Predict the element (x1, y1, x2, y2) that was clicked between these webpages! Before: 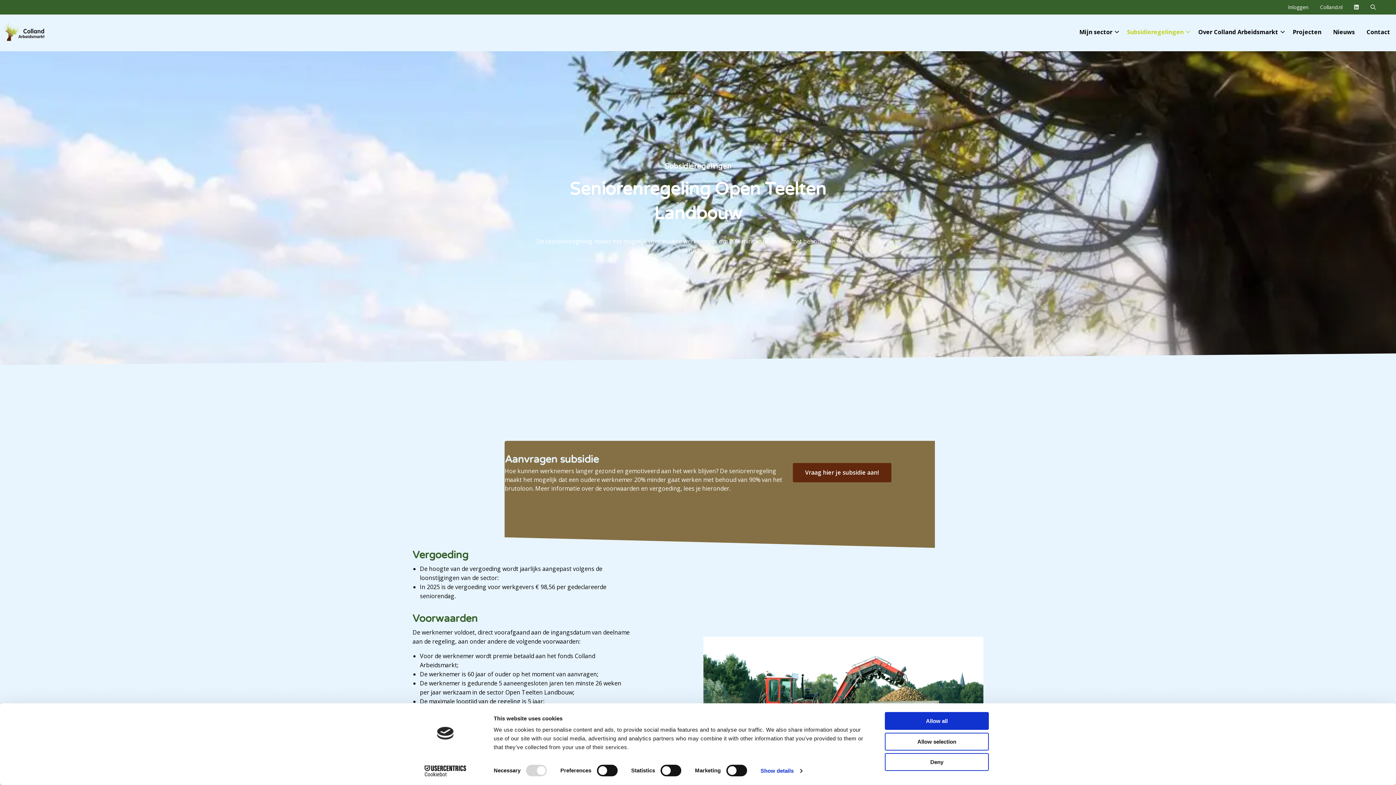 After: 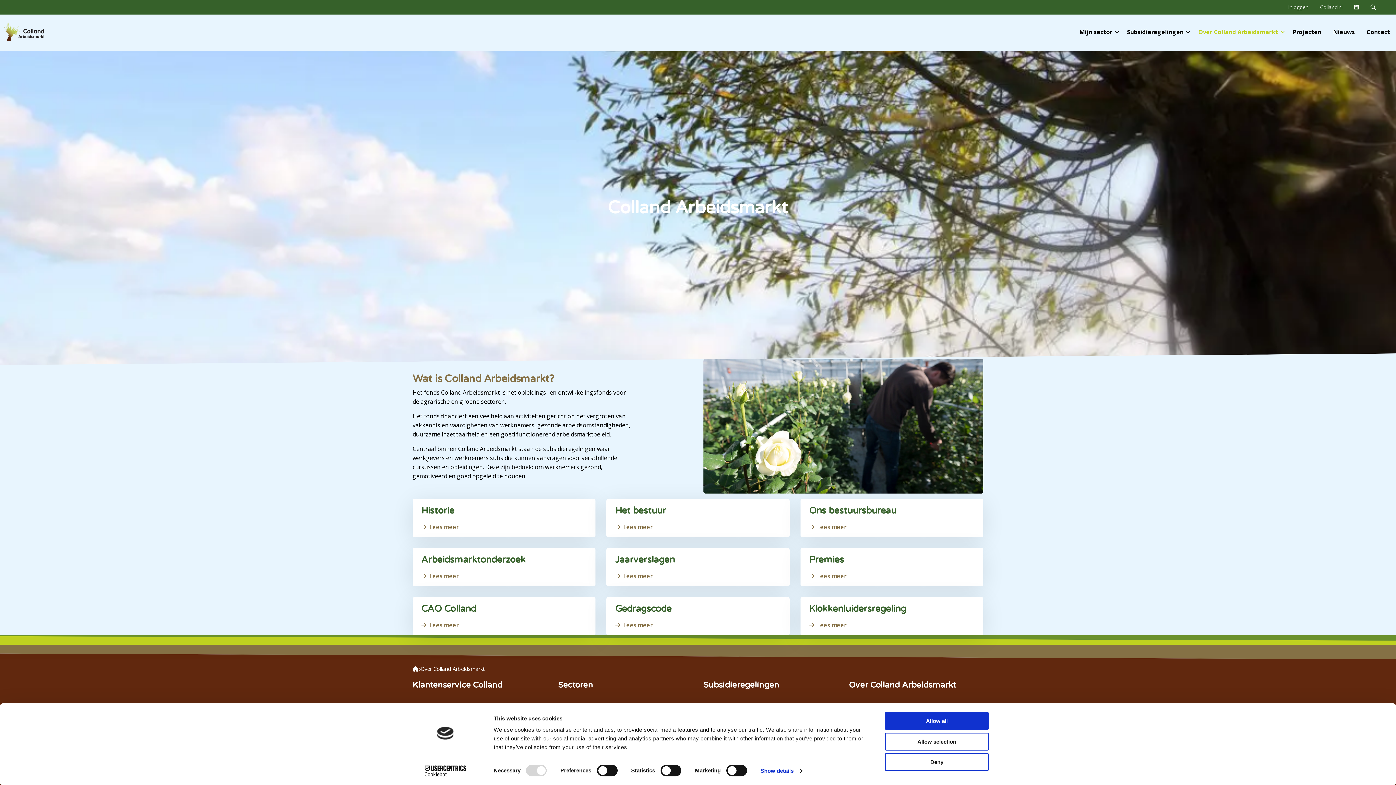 Action: bbox: (1192, 23, 1287, 40) label: Over Colland Arbeidsmarkt